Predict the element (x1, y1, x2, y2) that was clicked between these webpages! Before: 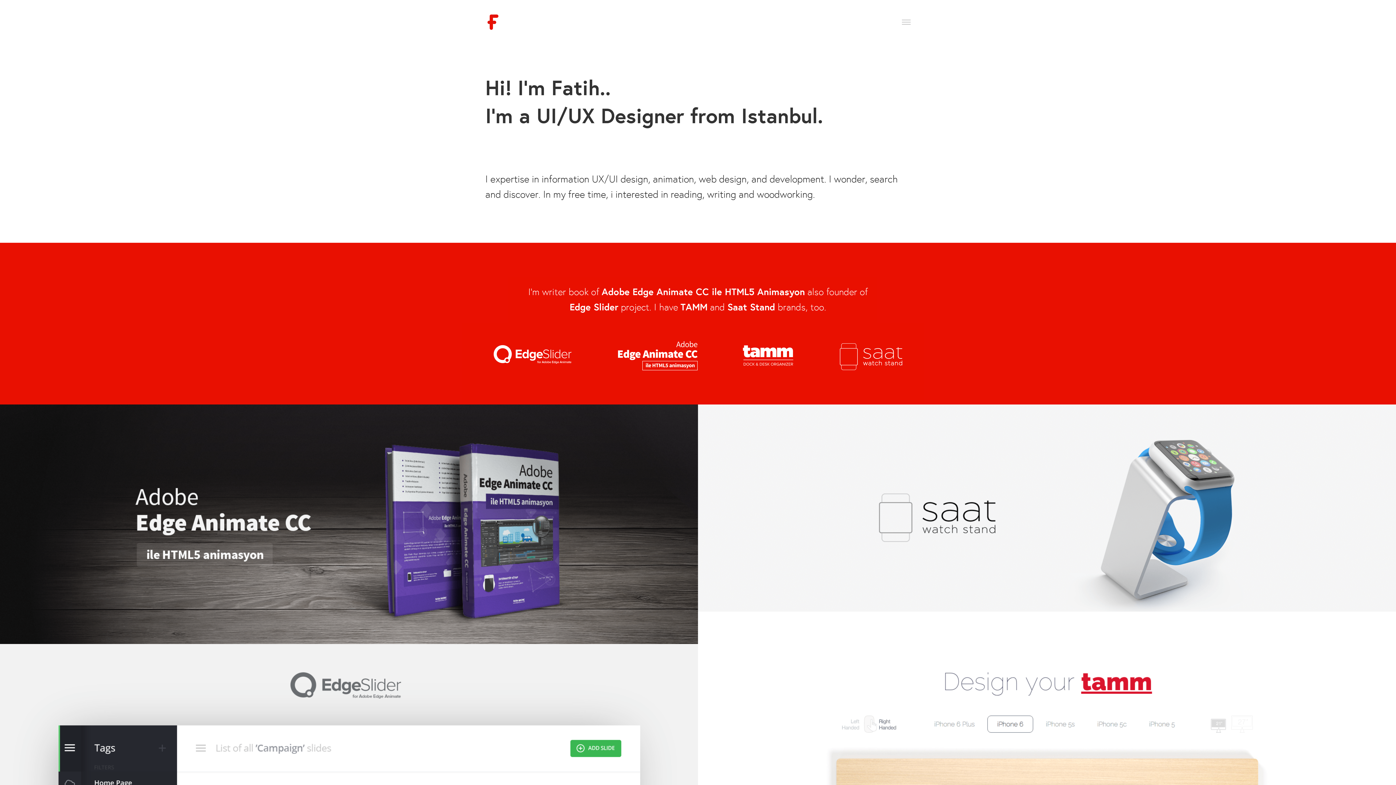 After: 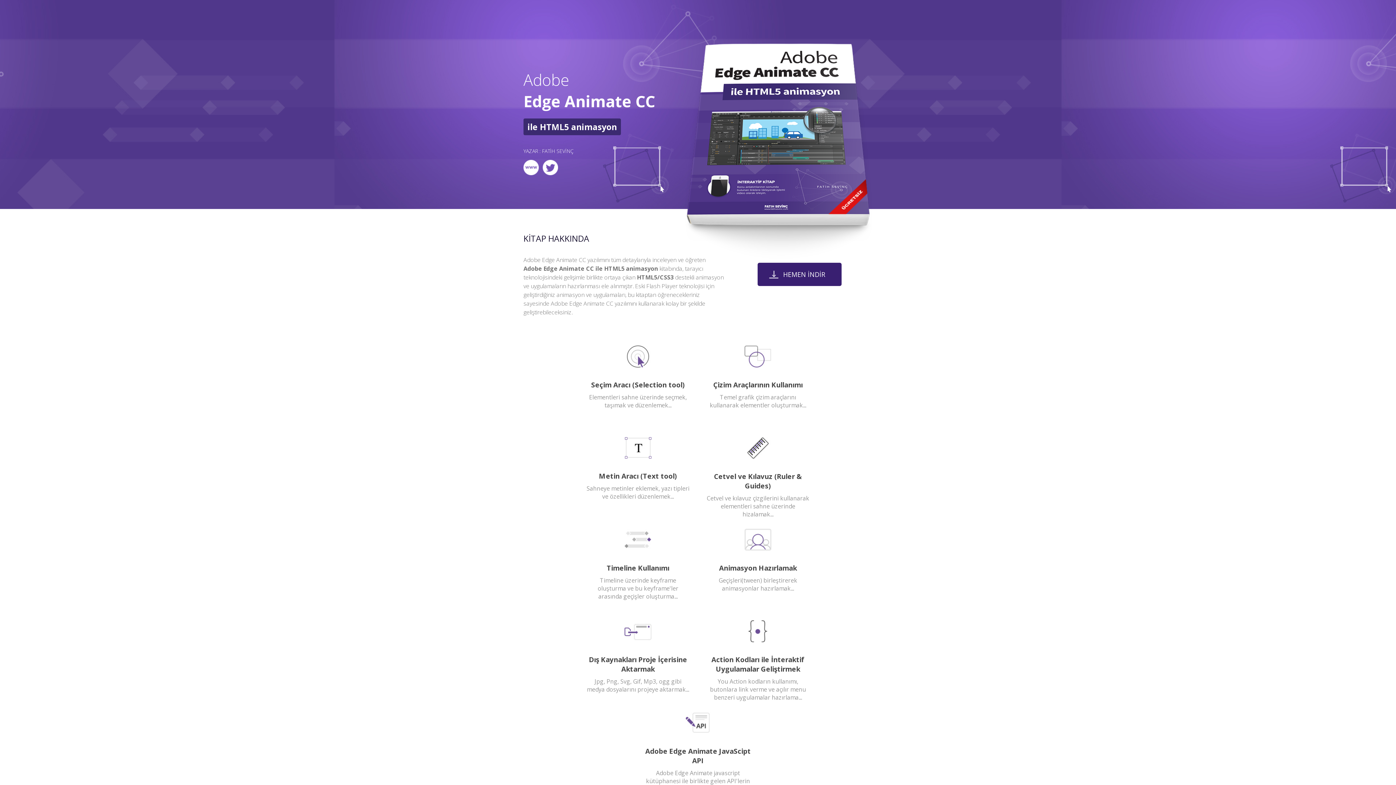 Action: bbox: (0, 637, 698, 645)